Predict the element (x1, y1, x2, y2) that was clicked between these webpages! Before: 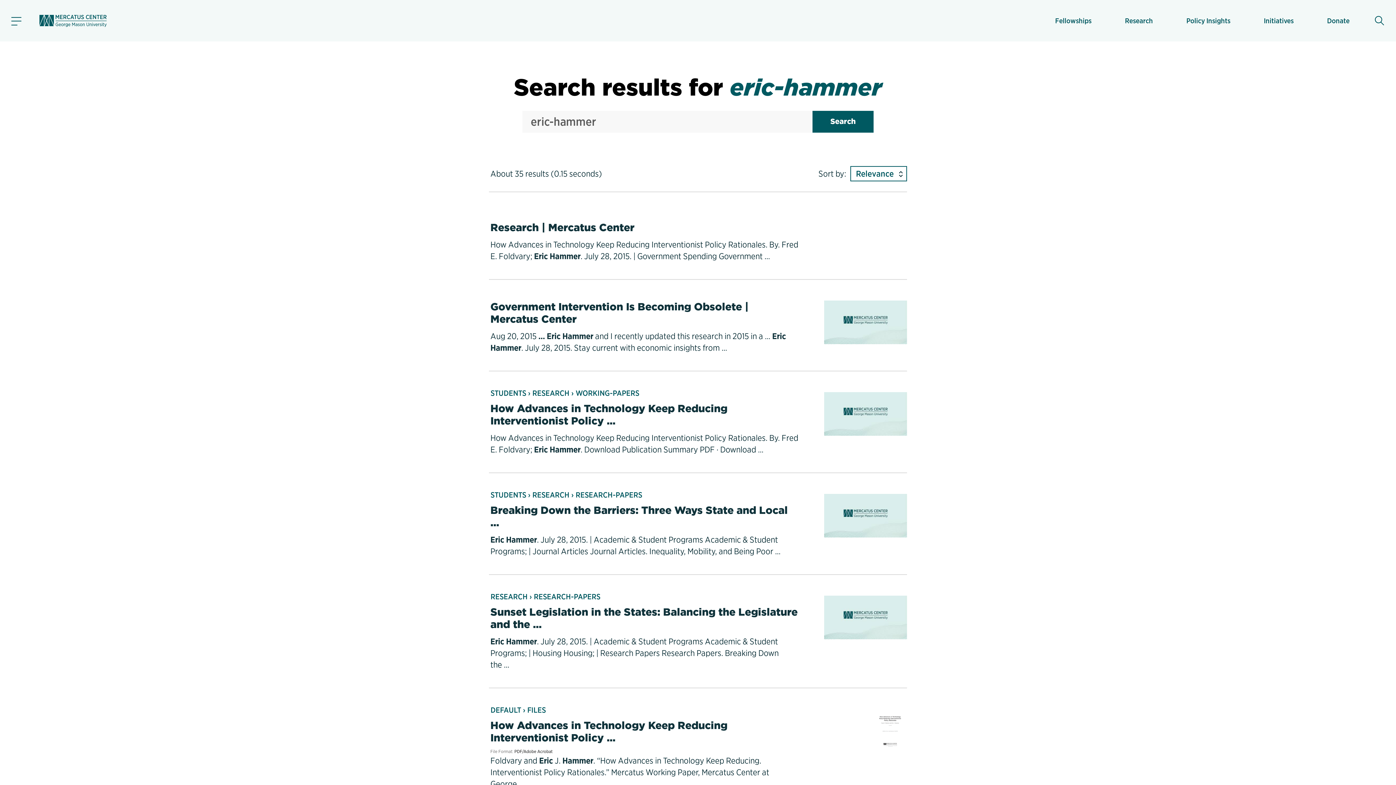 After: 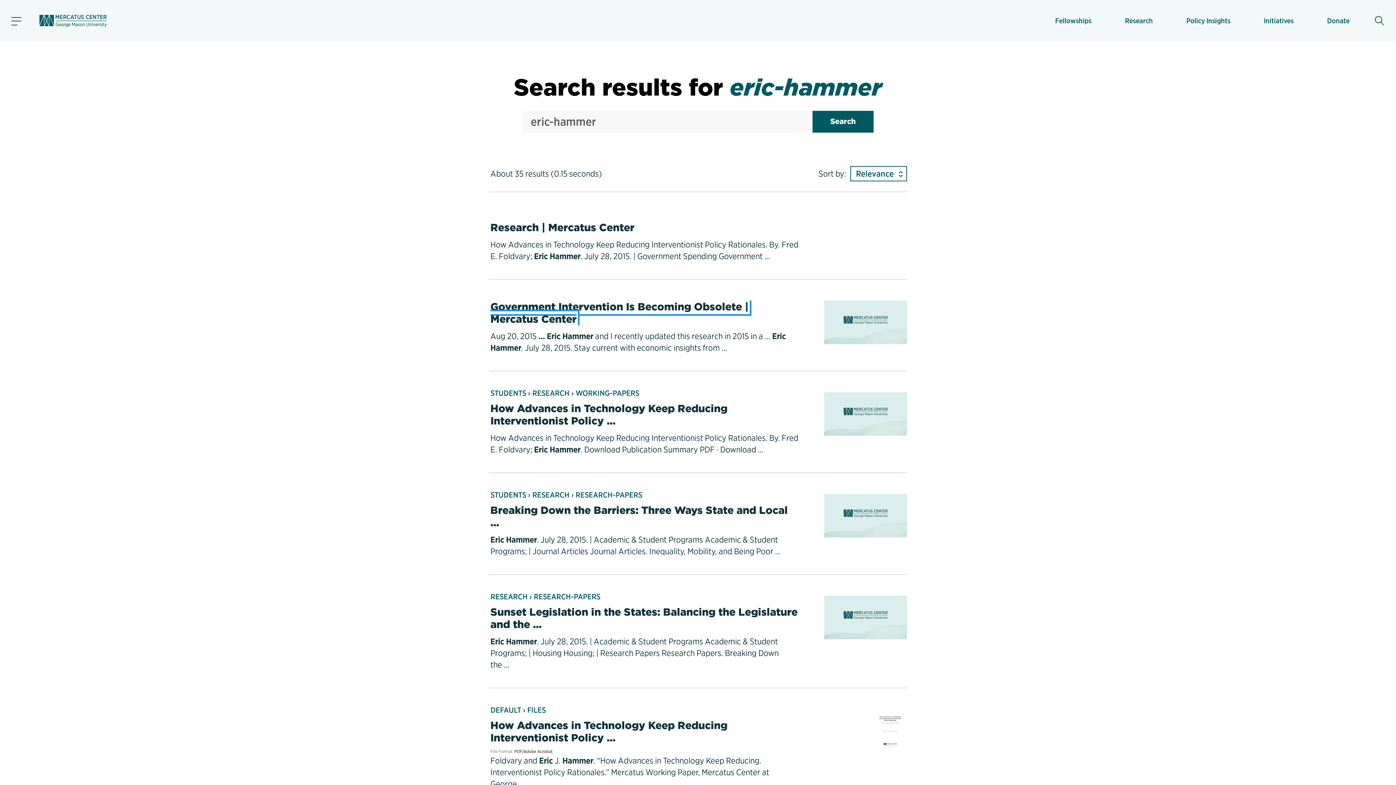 Action: bbox: (490, 300, 748, 325) label: Government Intervention Is Becoming Obsolete | Mercatus Center